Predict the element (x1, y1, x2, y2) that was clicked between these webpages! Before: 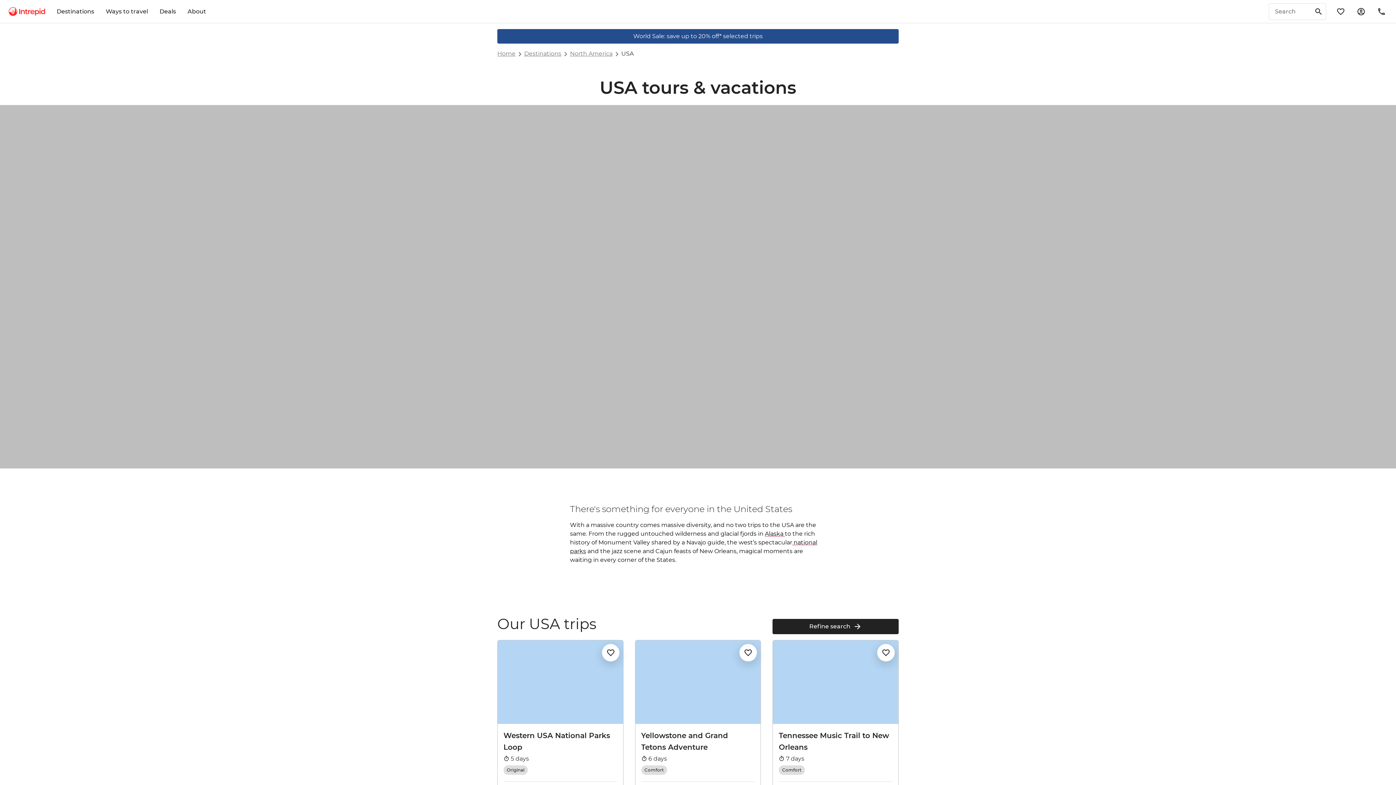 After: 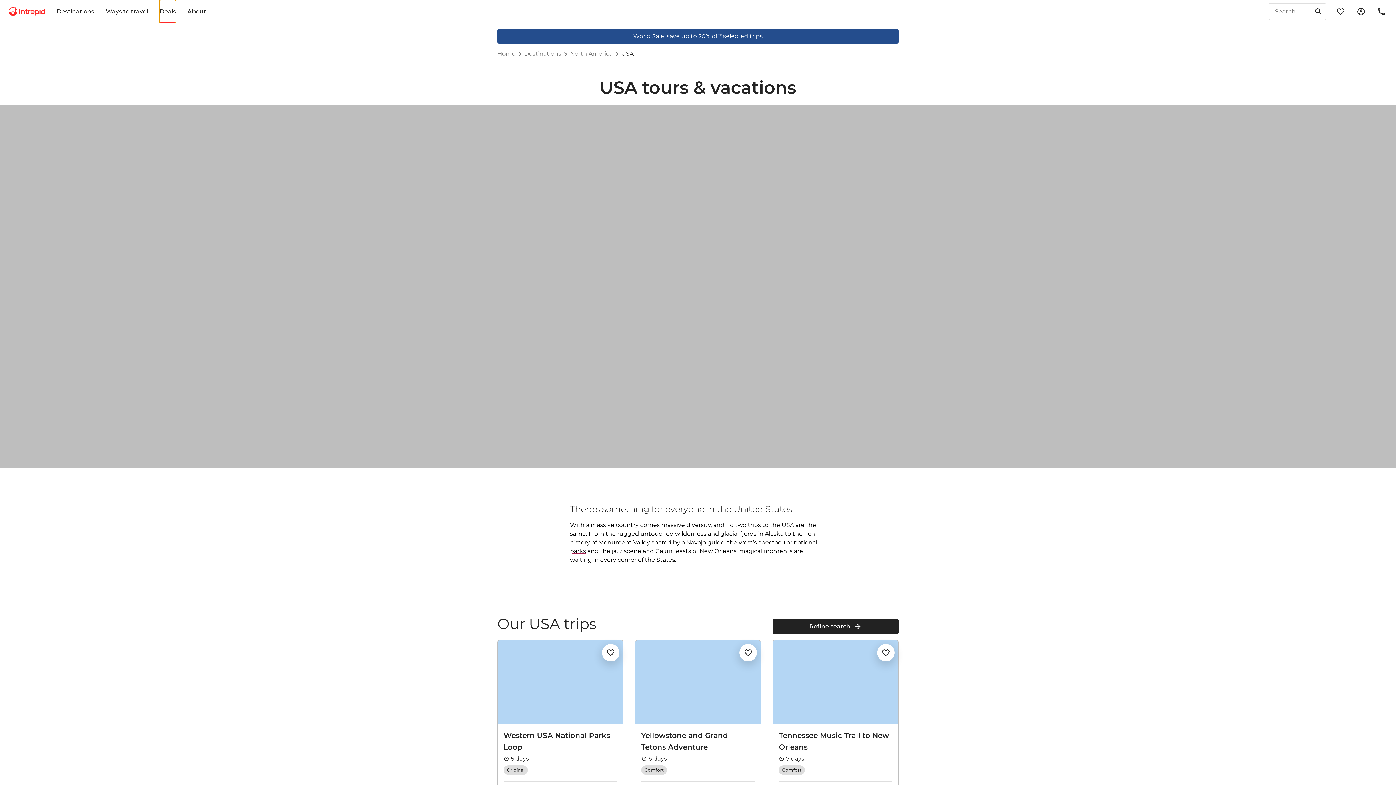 Action: label: Deals bbox: (159, 0, 176, 22)